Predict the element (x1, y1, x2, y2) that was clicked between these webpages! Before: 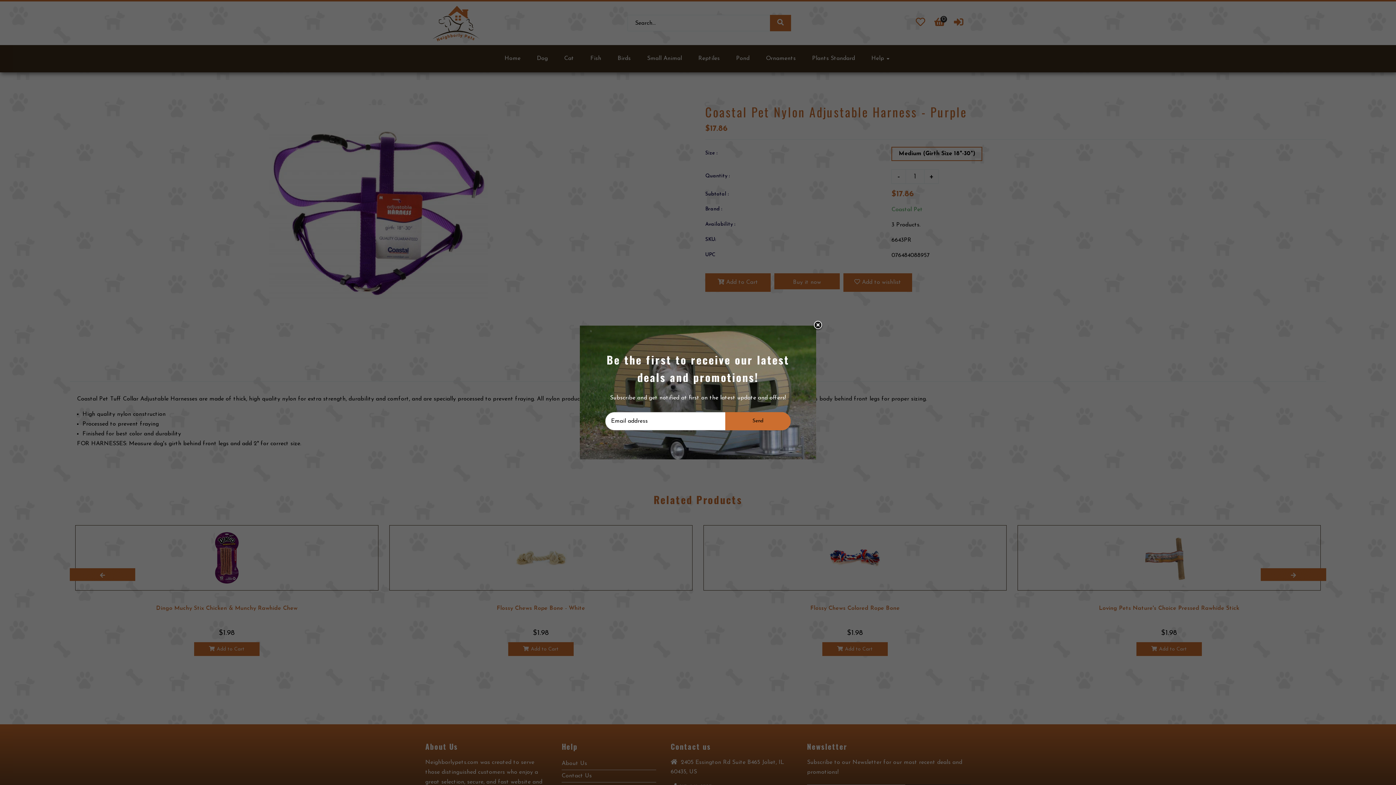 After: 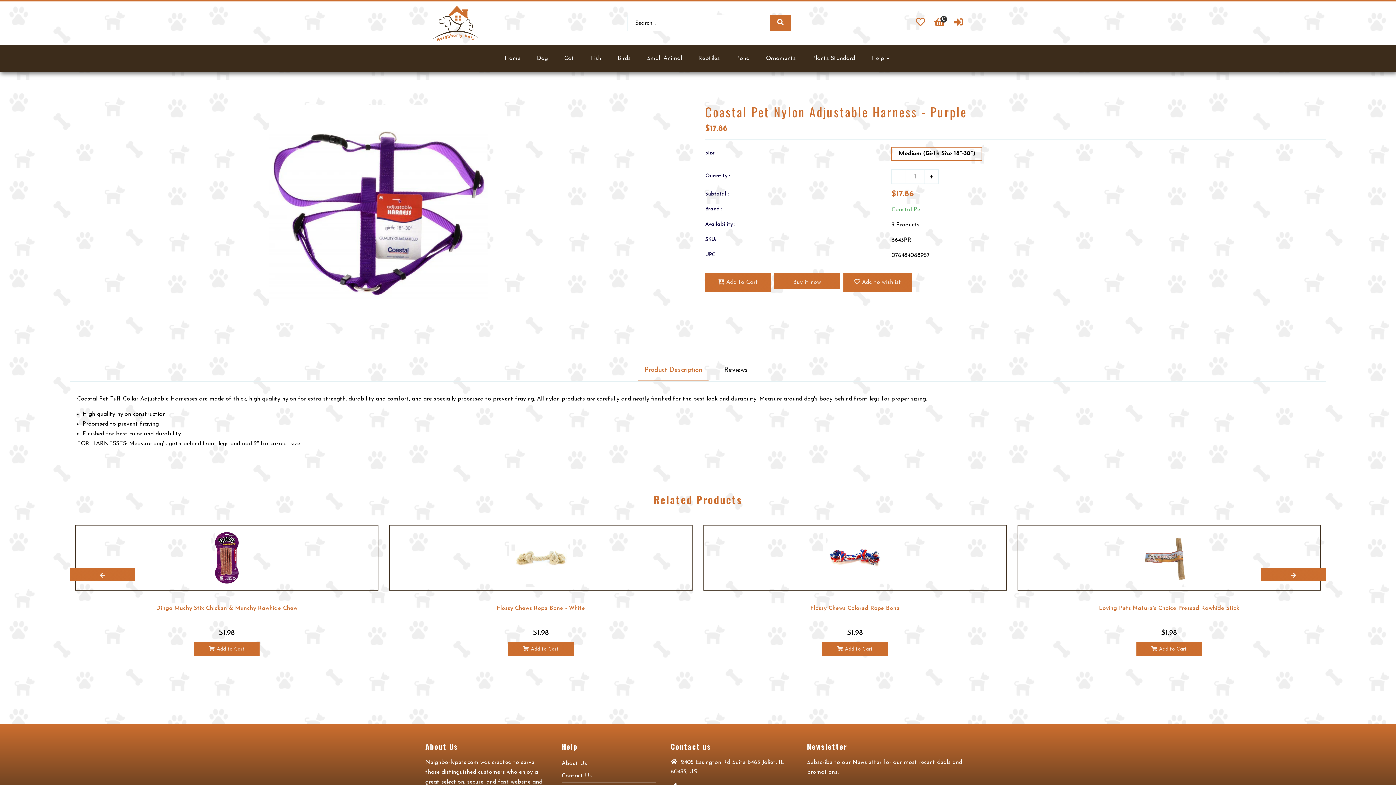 Action: label: Liquid error (snippets/newsletter line 7): Could not find asset snippets/icon-close.liquid bbox: (758, 320, 823, 331)